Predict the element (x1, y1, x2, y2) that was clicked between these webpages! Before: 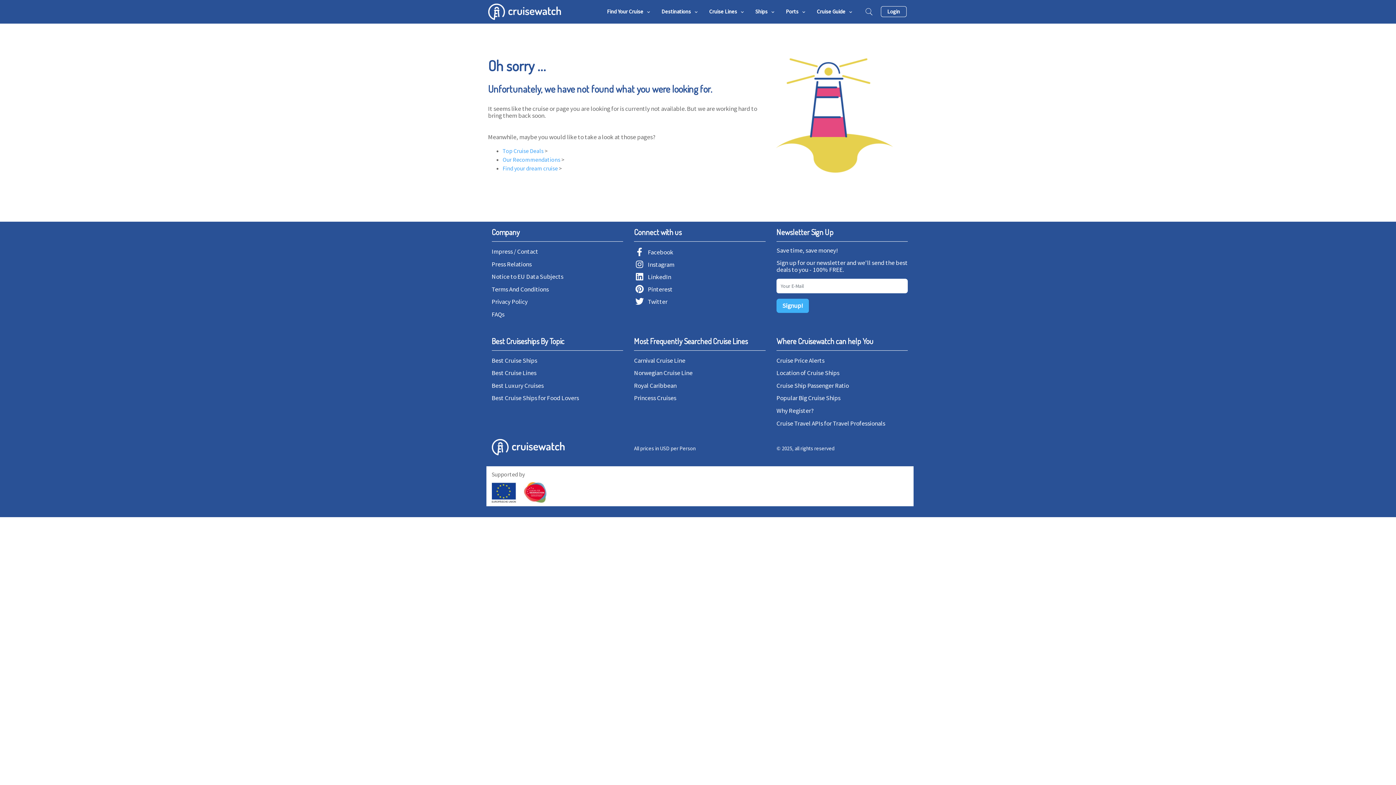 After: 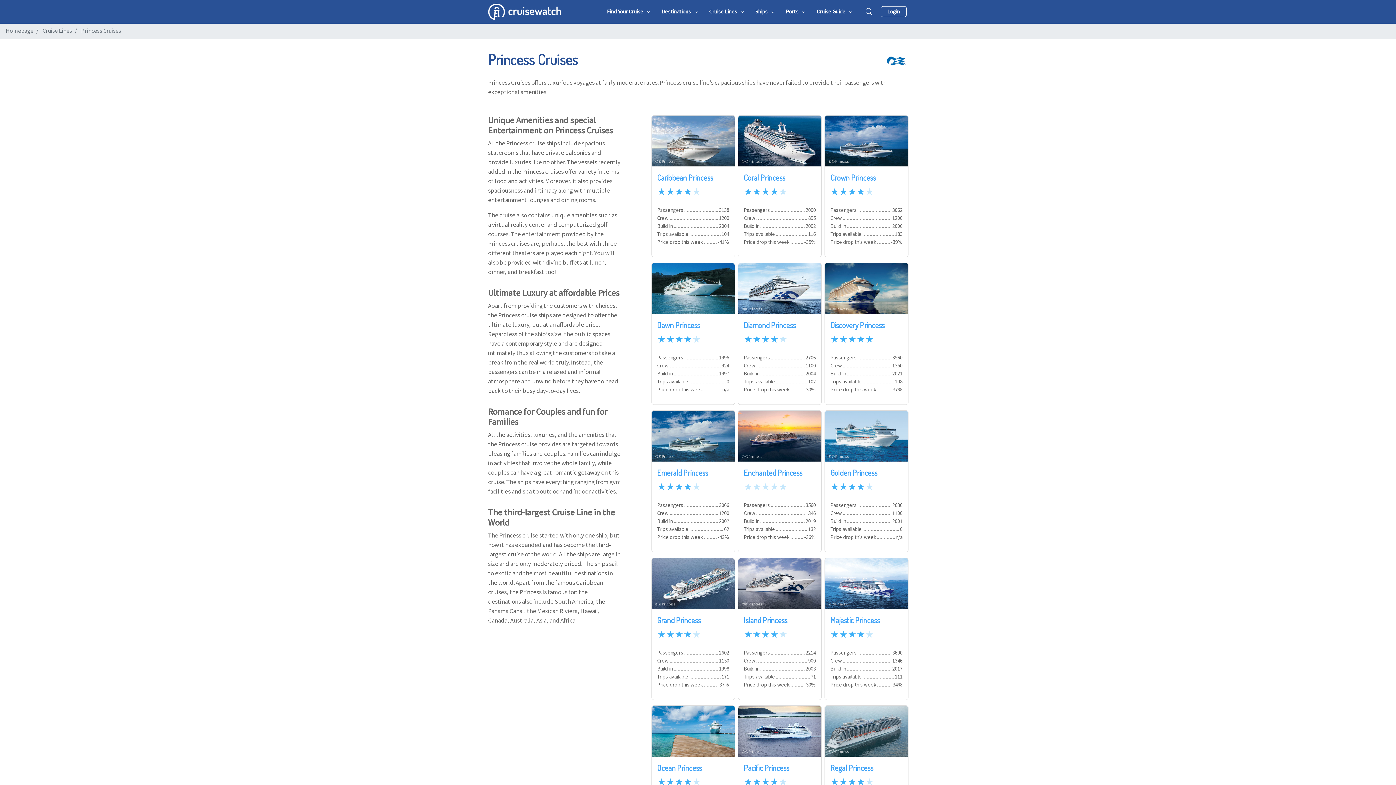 Action: bbox: (634, 394, 676, 402) label: Princess Cruises